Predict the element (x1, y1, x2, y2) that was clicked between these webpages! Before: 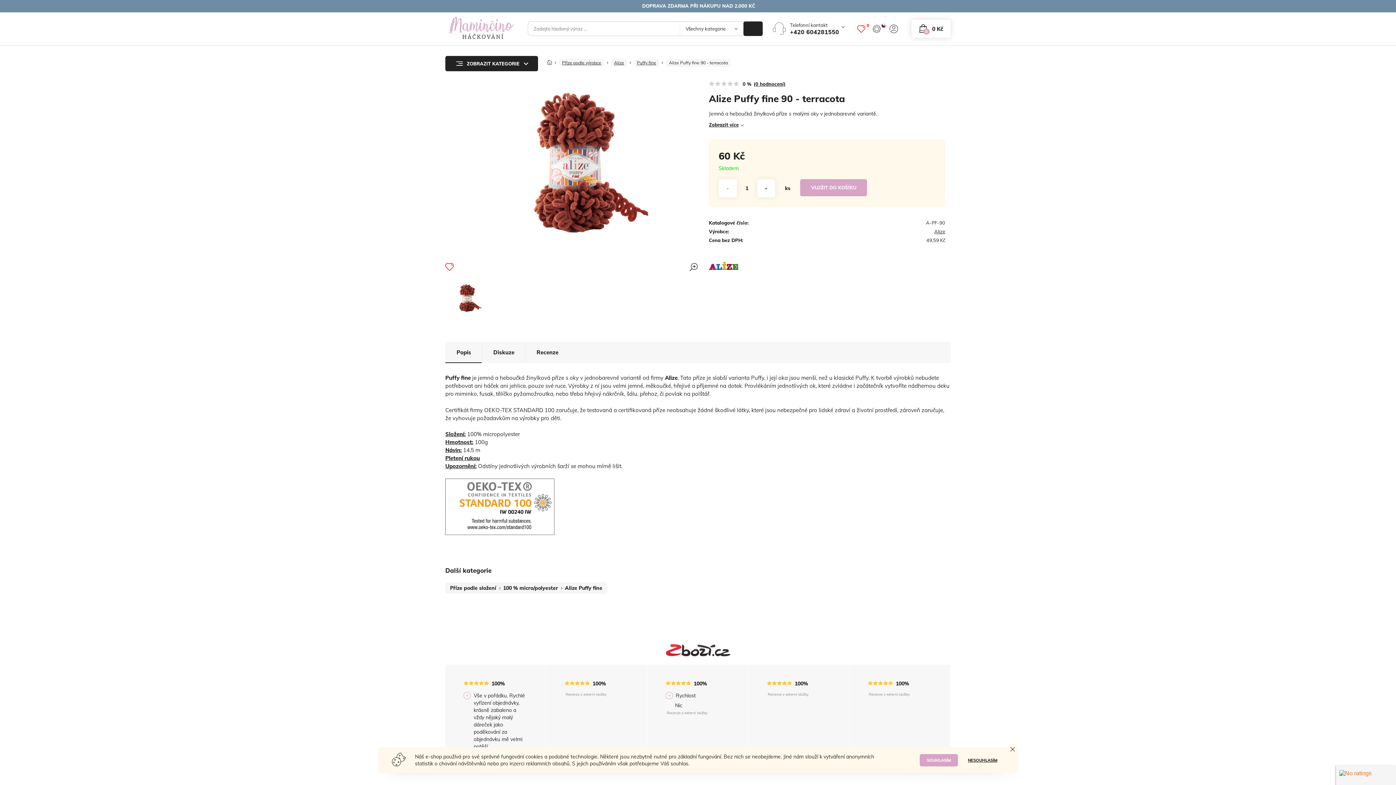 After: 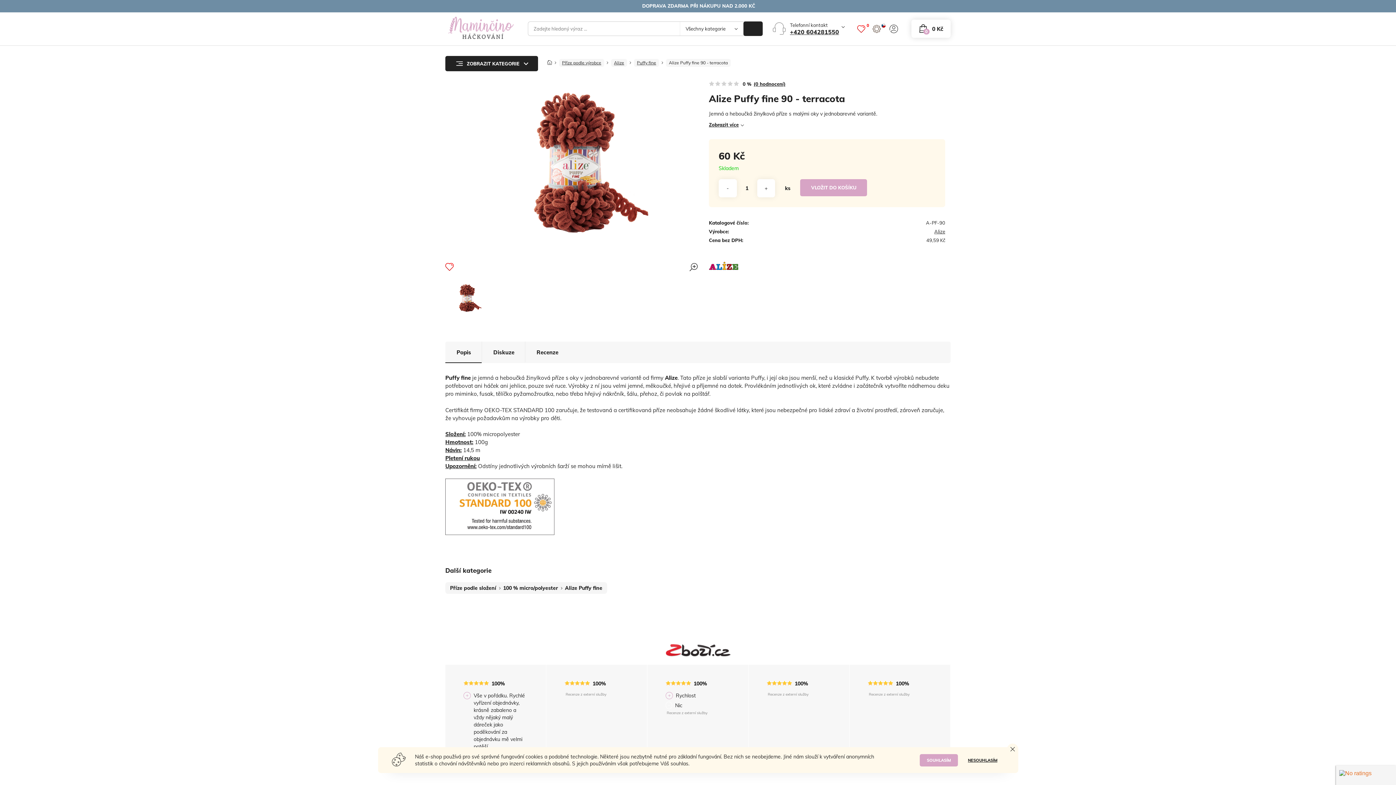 Action: bbox: (790, 28, 839, 35) label: +420 604281550